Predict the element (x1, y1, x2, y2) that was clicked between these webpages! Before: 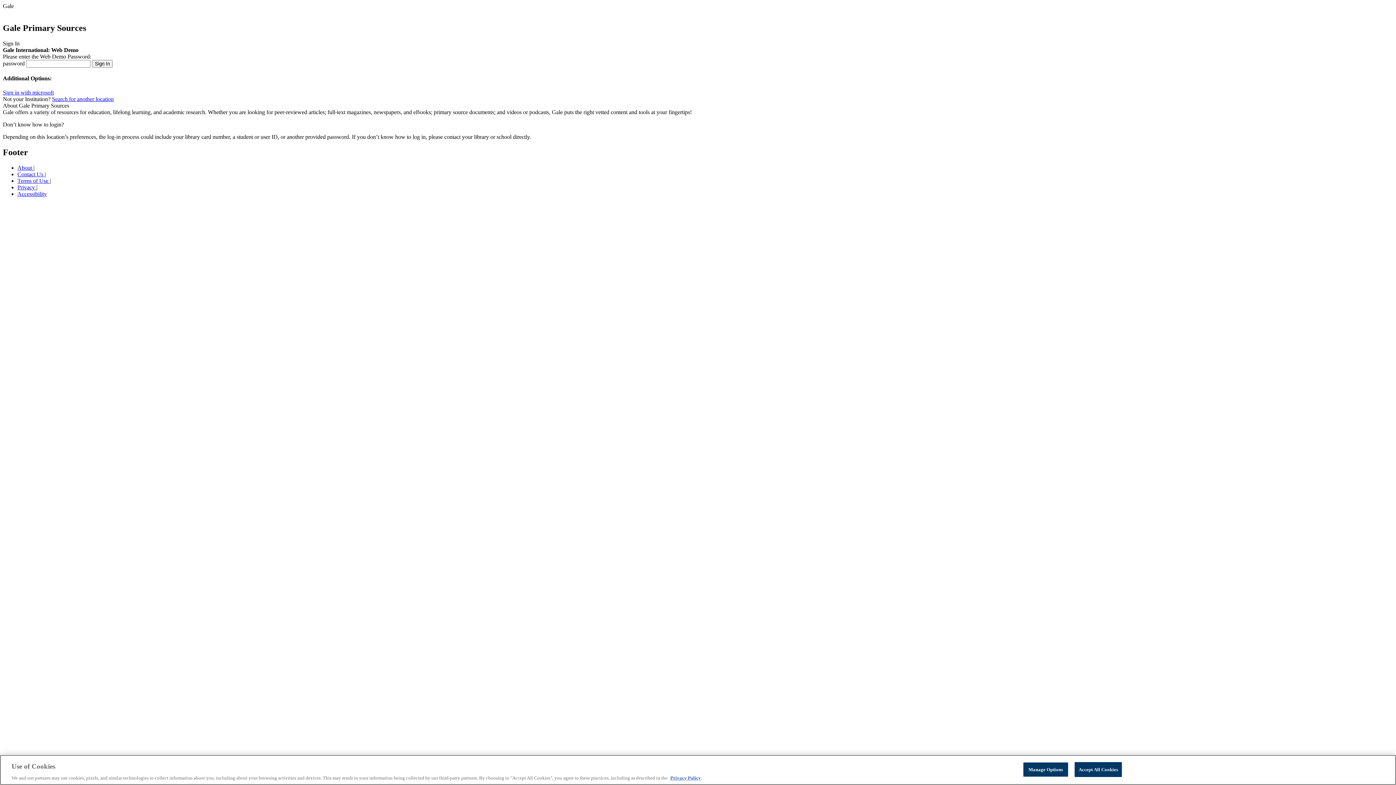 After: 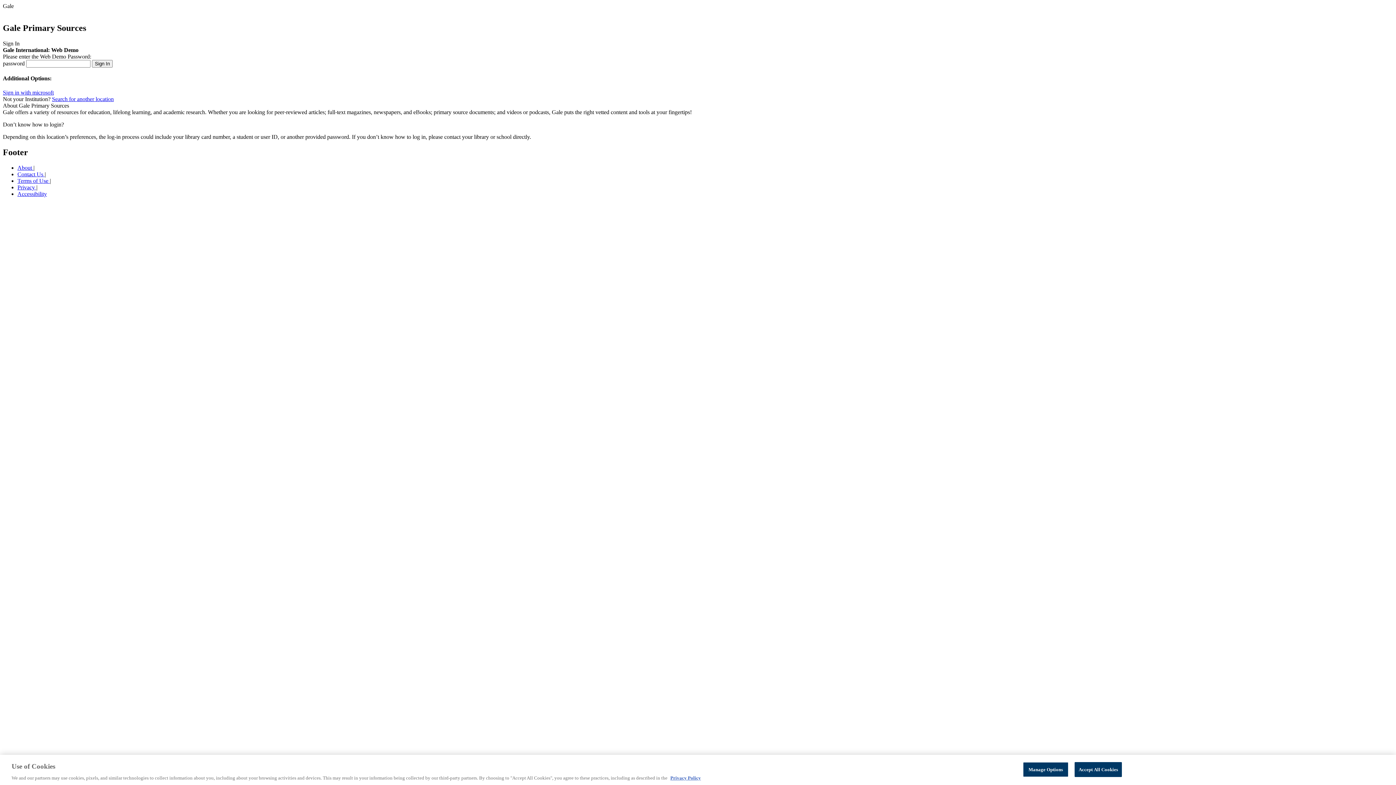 Action: label: Contact Us  bbox: (17, 171, 44, 177)